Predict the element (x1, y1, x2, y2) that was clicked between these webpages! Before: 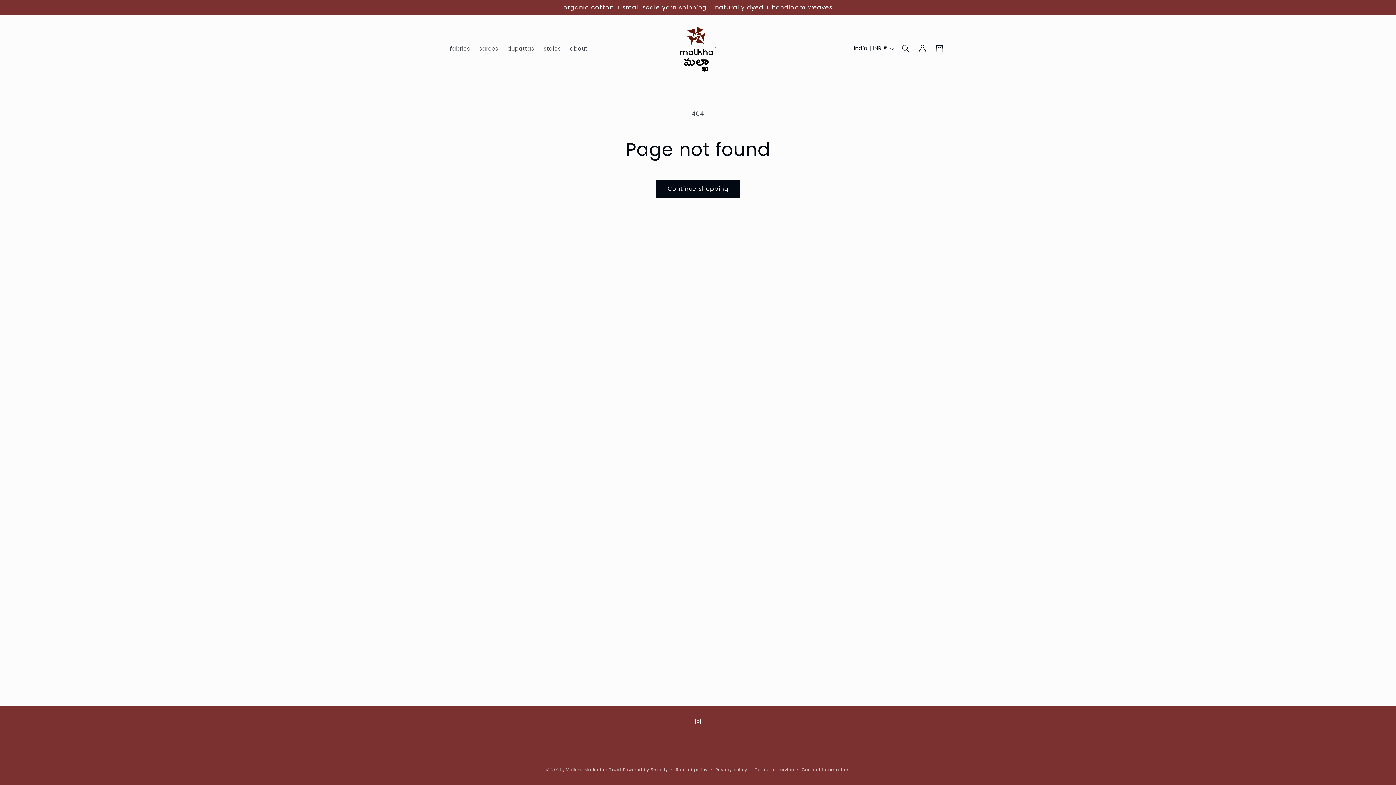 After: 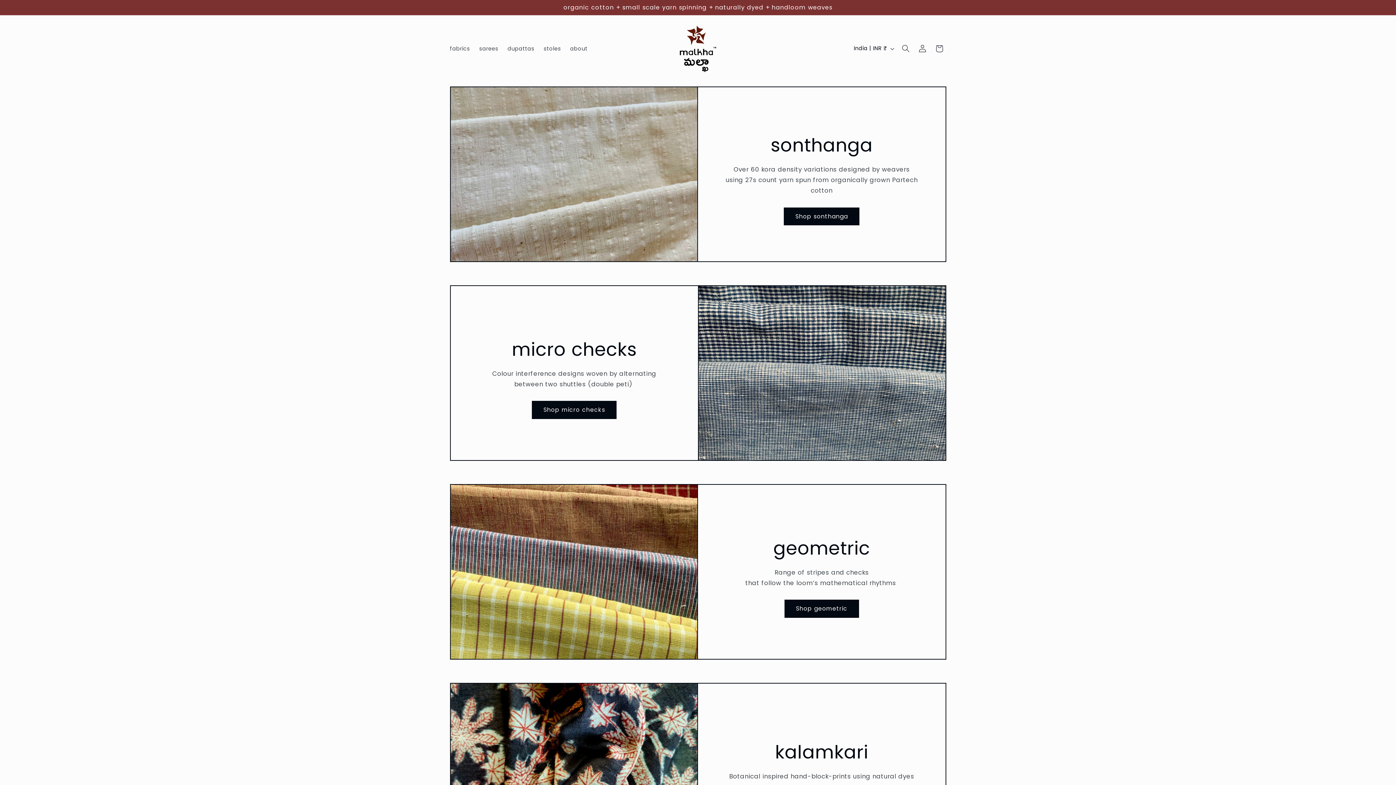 Action: bbox: (677, 22, 719, 74)